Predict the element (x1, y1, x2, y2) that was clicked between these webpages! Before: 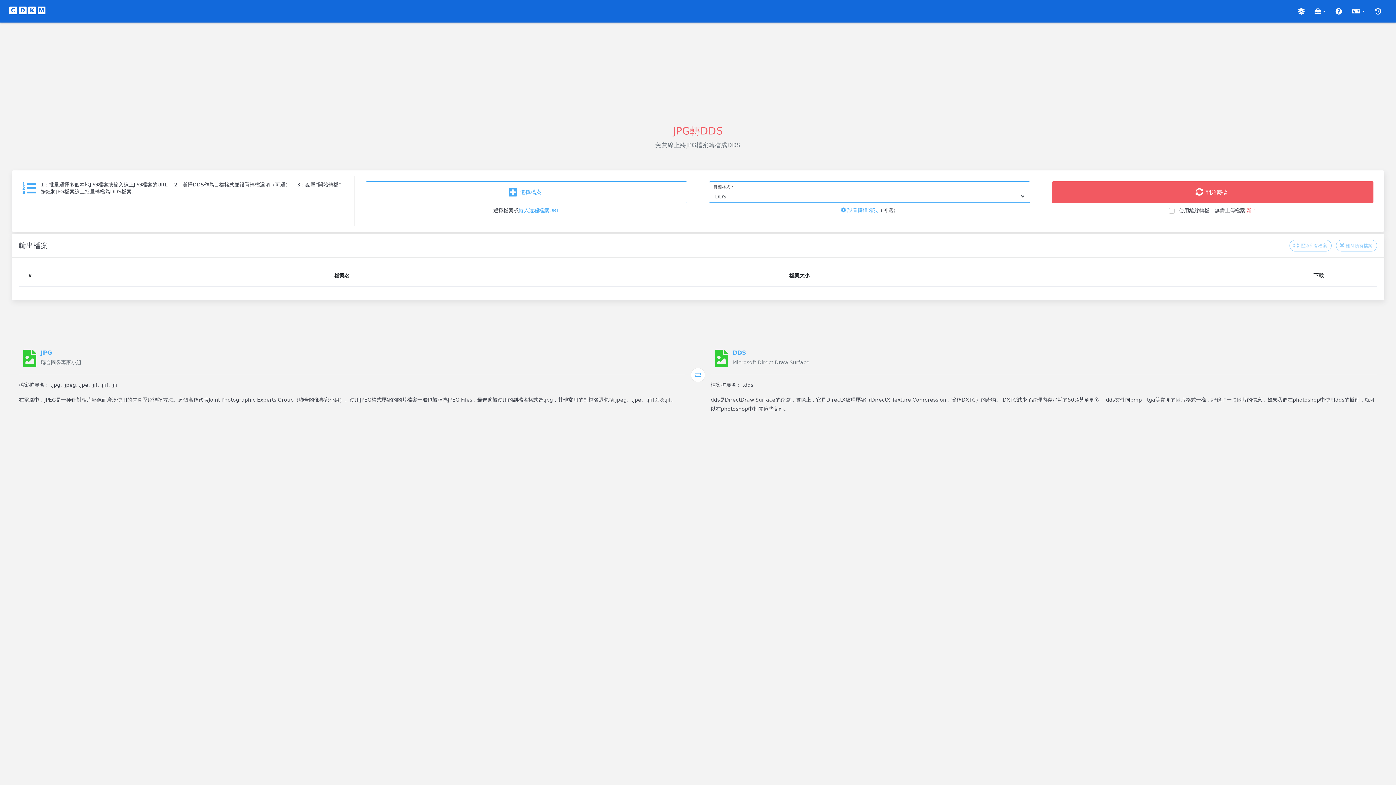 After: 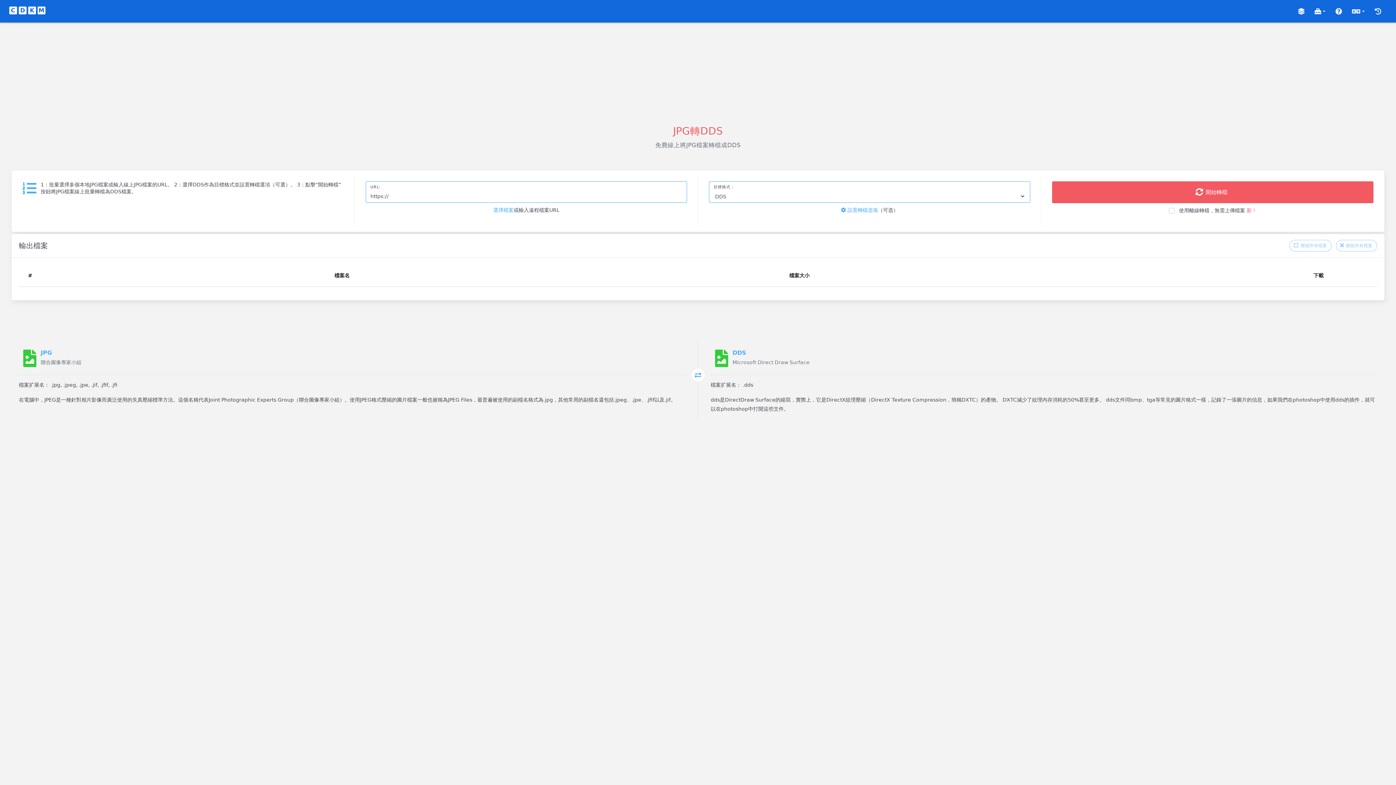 Action: bbox: (518, 207, 559, 213) label: 輸入遠程檔案URL